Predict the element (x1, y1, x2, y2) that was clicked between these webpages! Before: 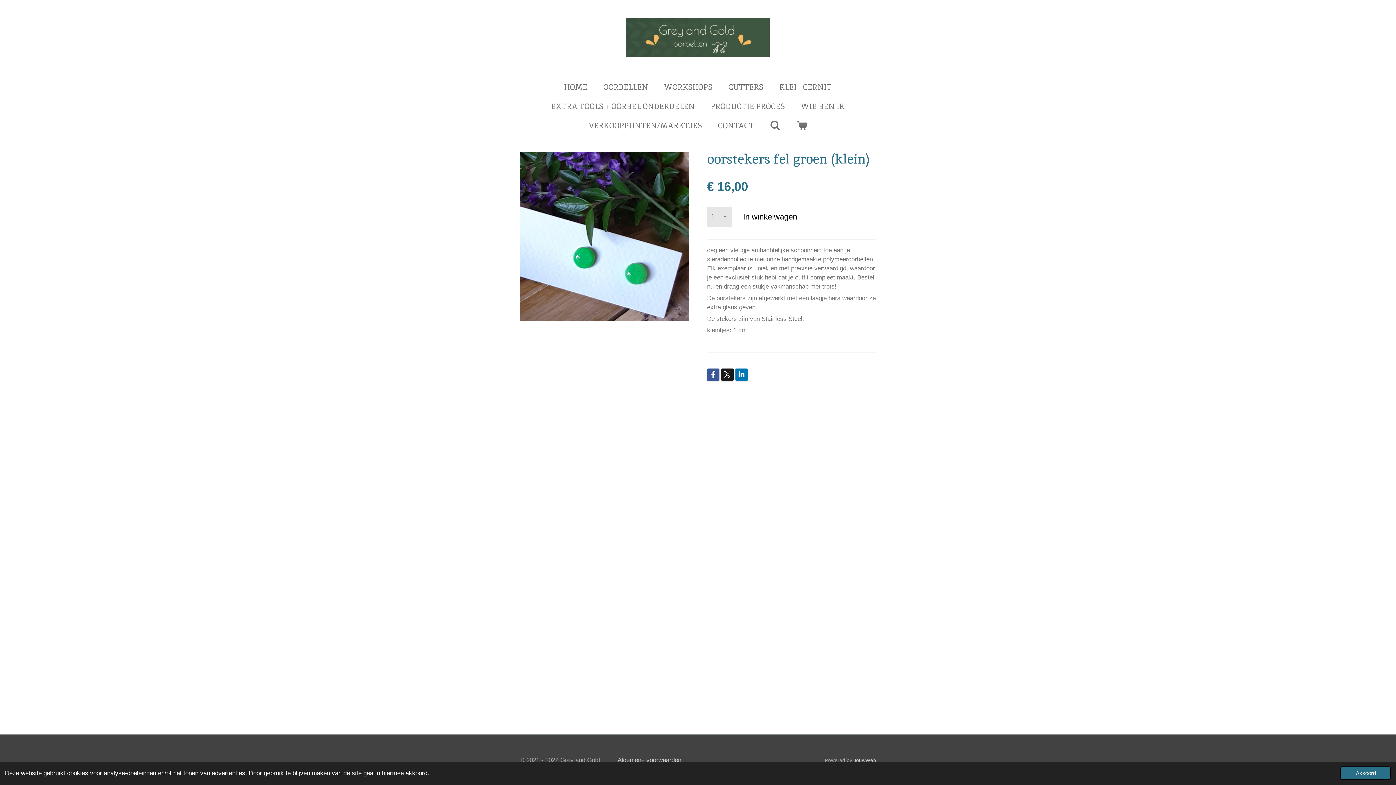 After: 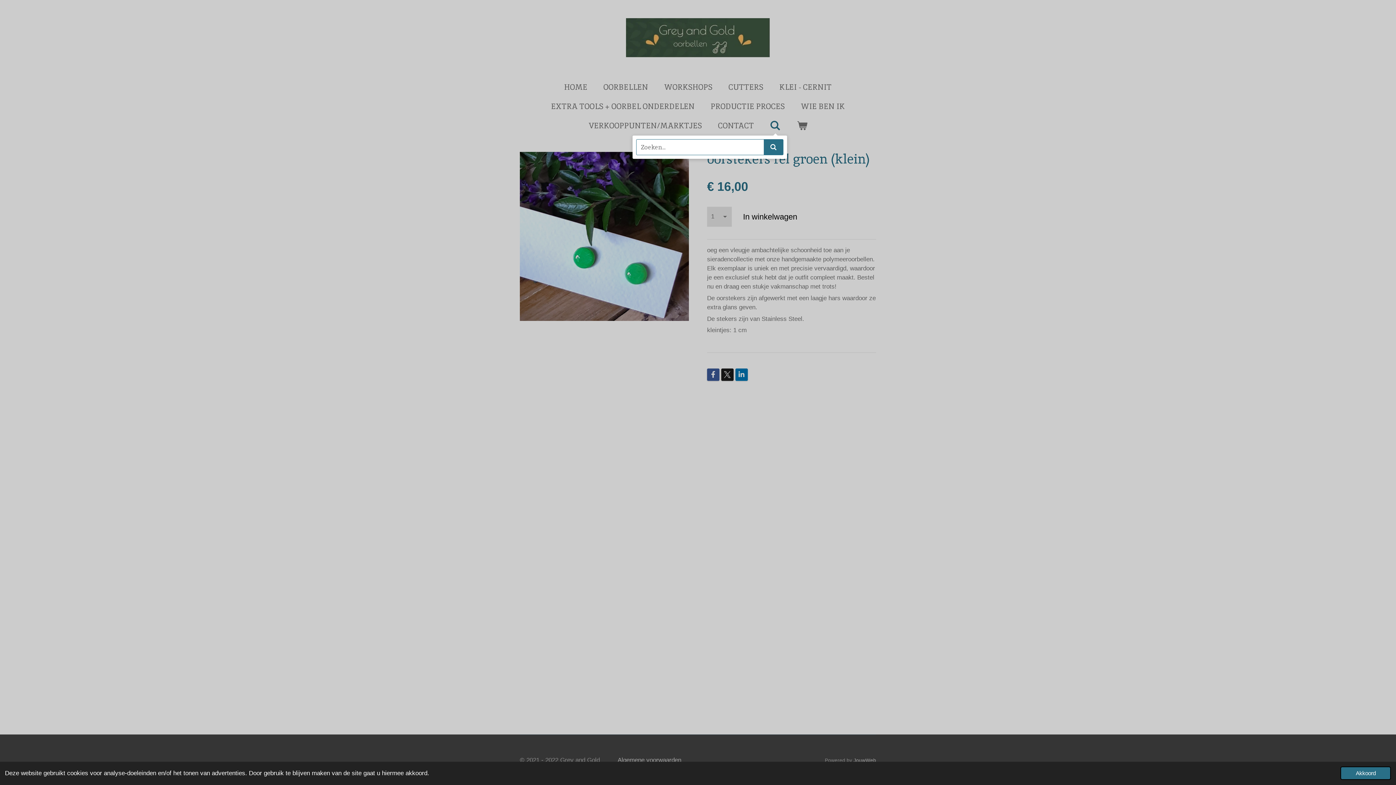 Action: bbox: (764, 117, 787, 133)